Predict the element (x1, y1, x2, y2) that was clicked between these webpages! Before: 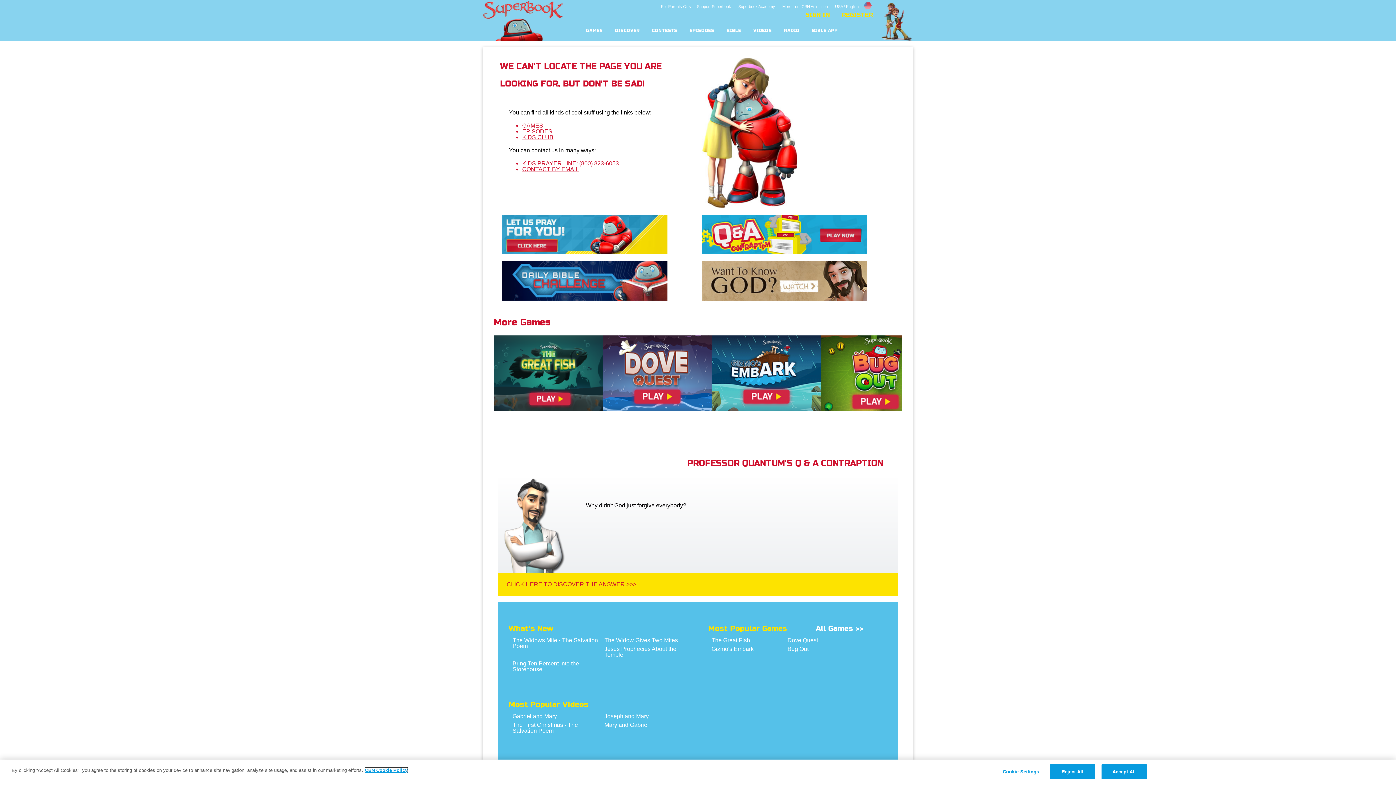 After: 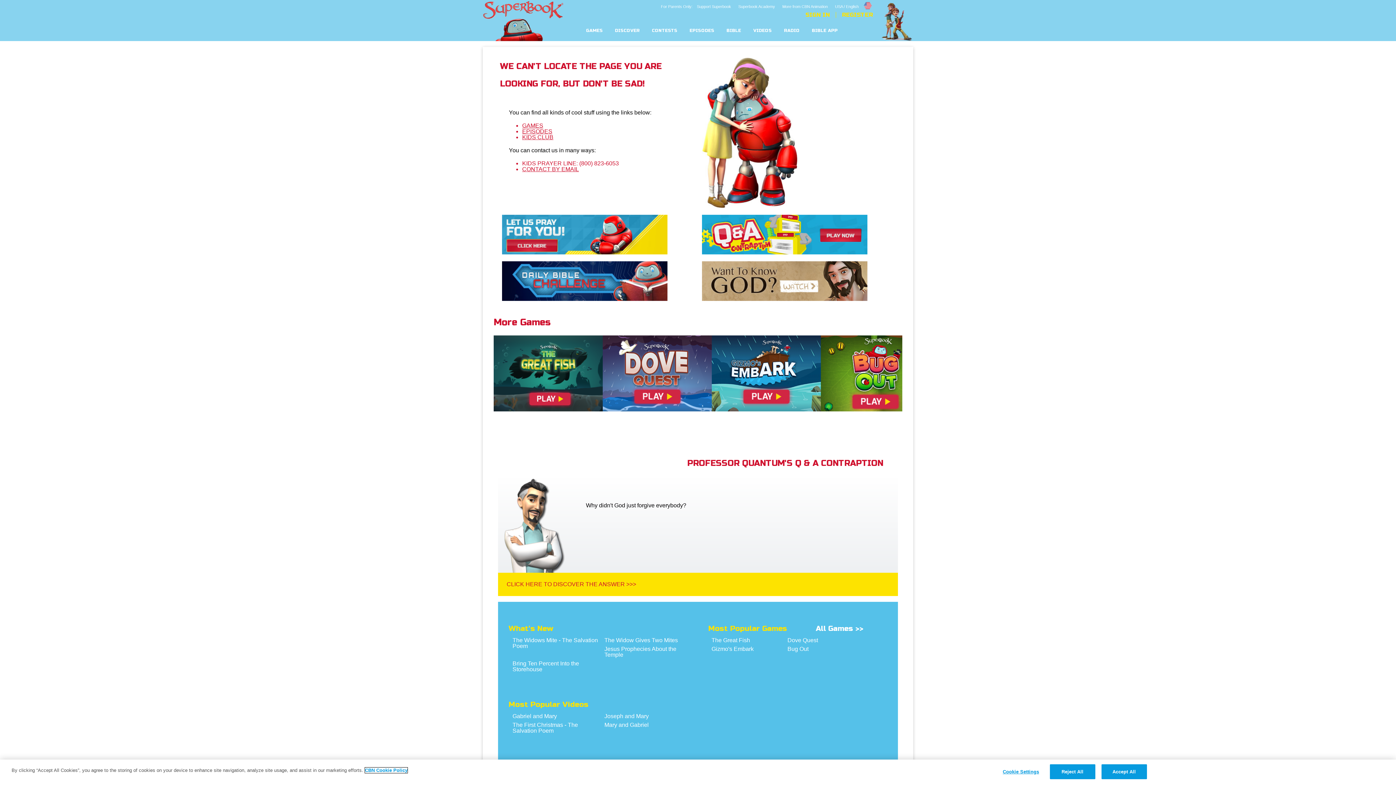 Action: bbox: (365, 768, 407, 773) label: More information about your privacy, opens in a new tab